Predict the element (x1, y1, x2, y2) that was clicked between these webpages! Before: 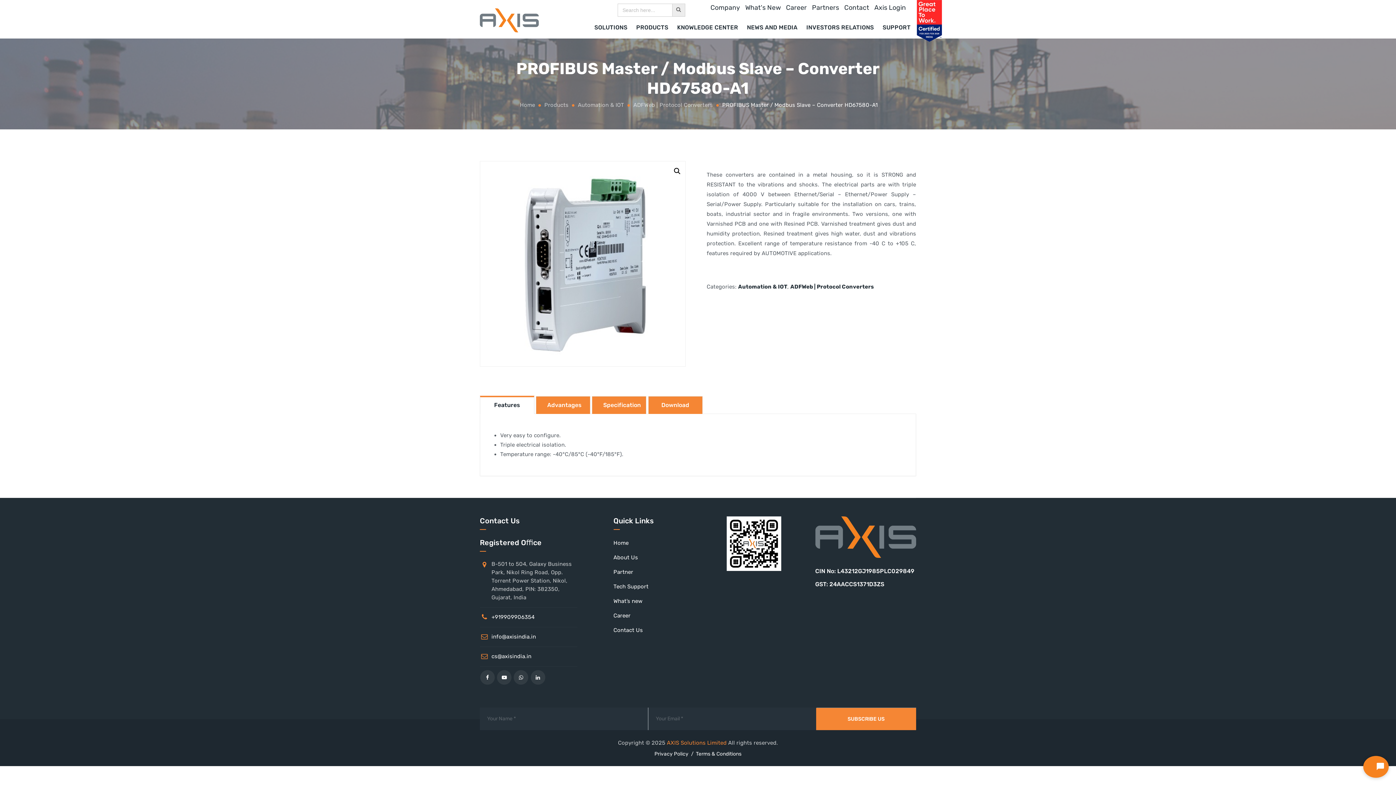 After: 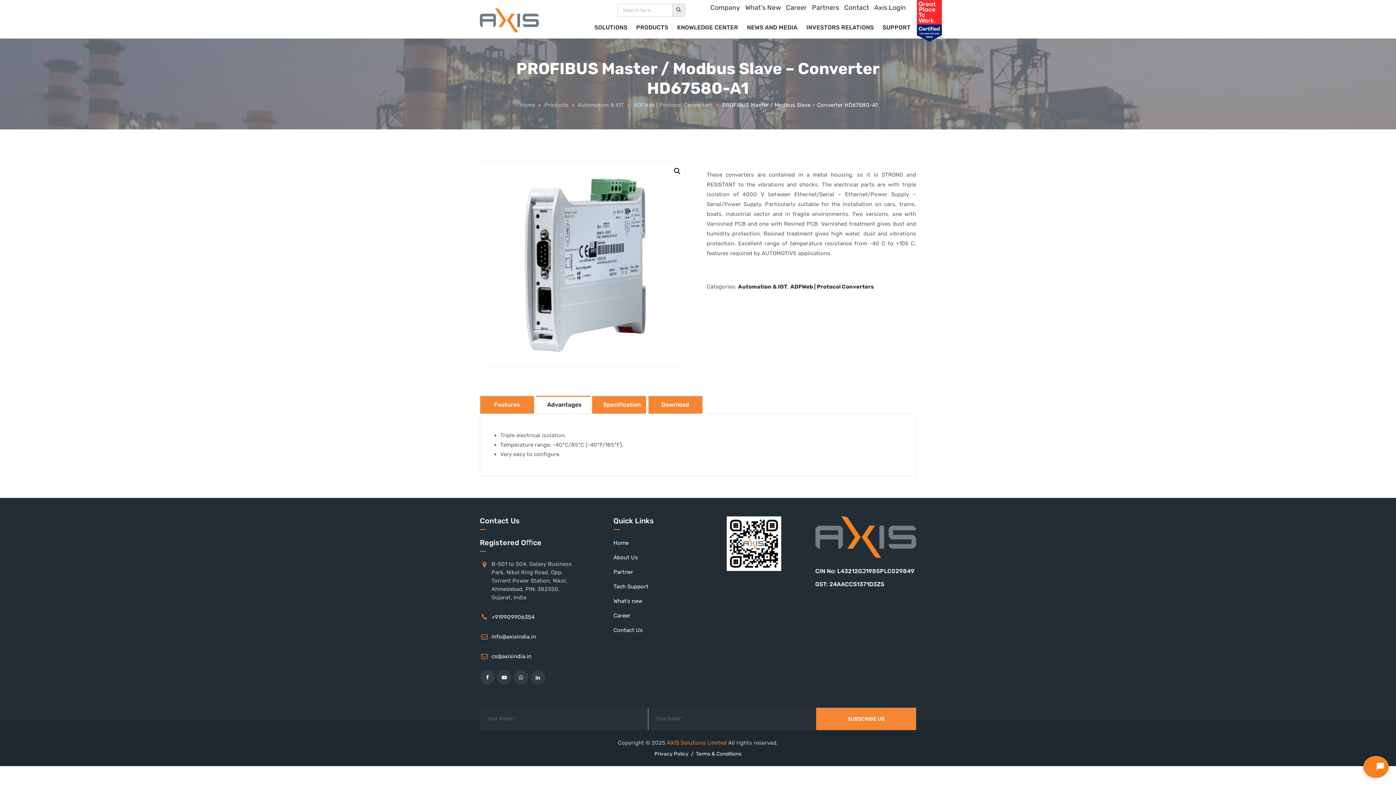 Action: bbox: (536, 396, 590, 414) label: Advantages